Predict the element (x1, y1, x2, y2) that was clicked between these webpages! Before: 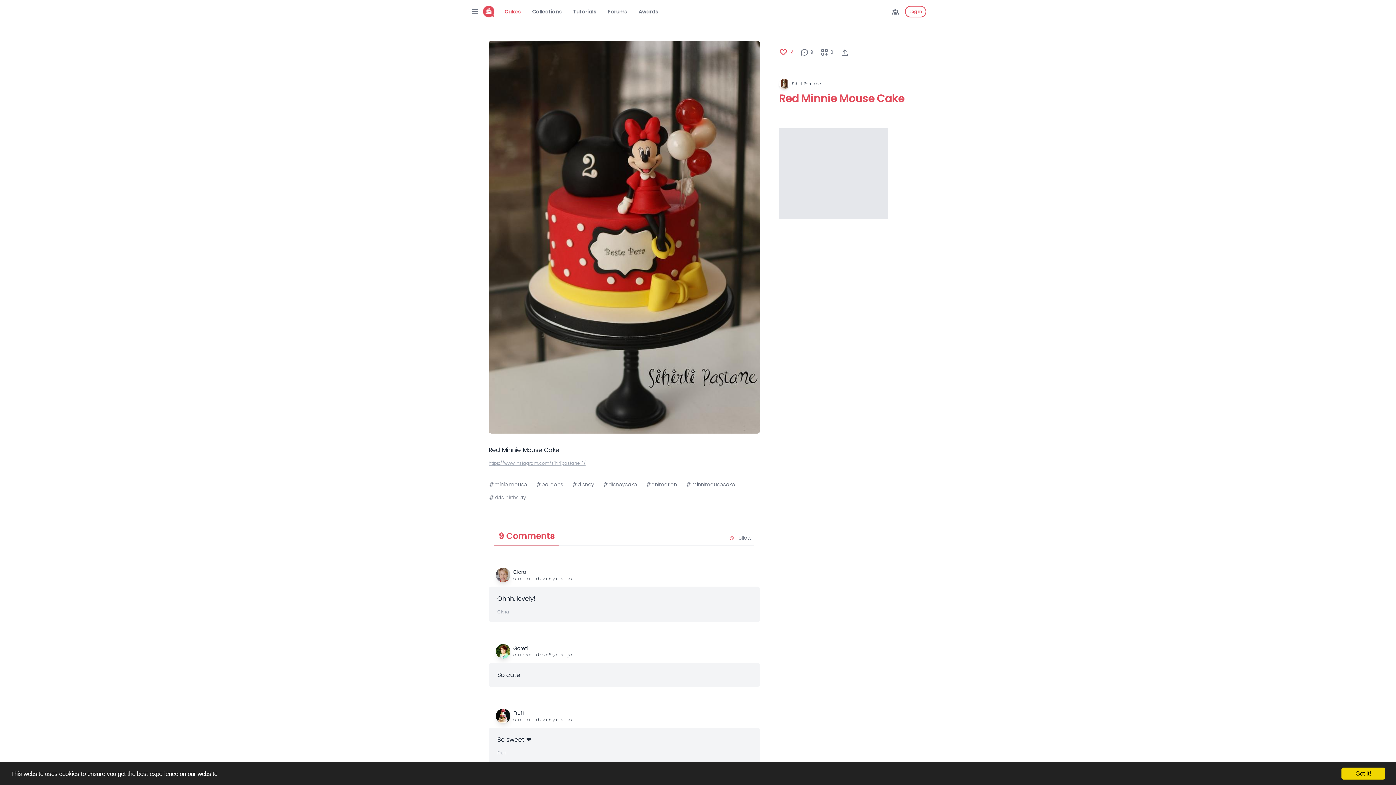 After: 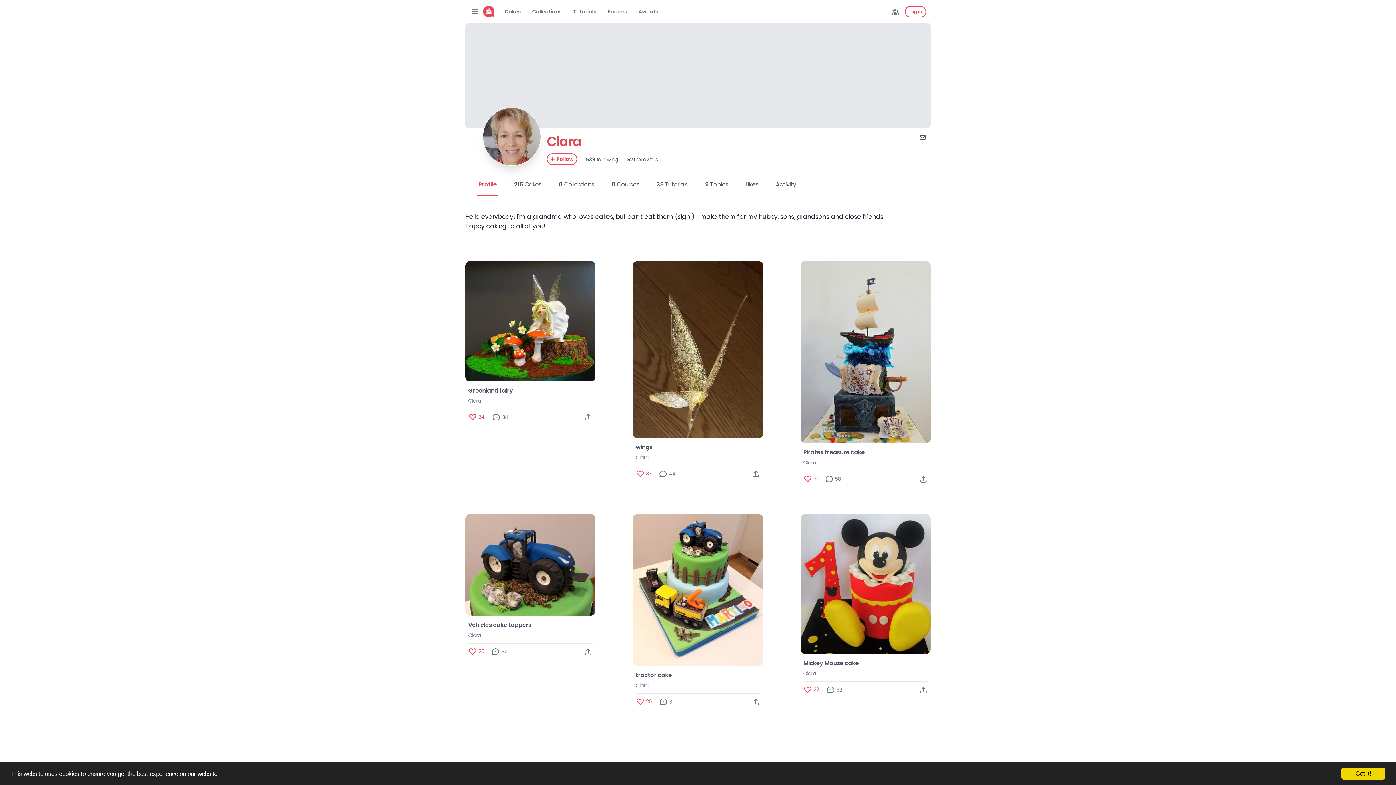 Action: label: Clara bbox: (513, 568, 526, 575)